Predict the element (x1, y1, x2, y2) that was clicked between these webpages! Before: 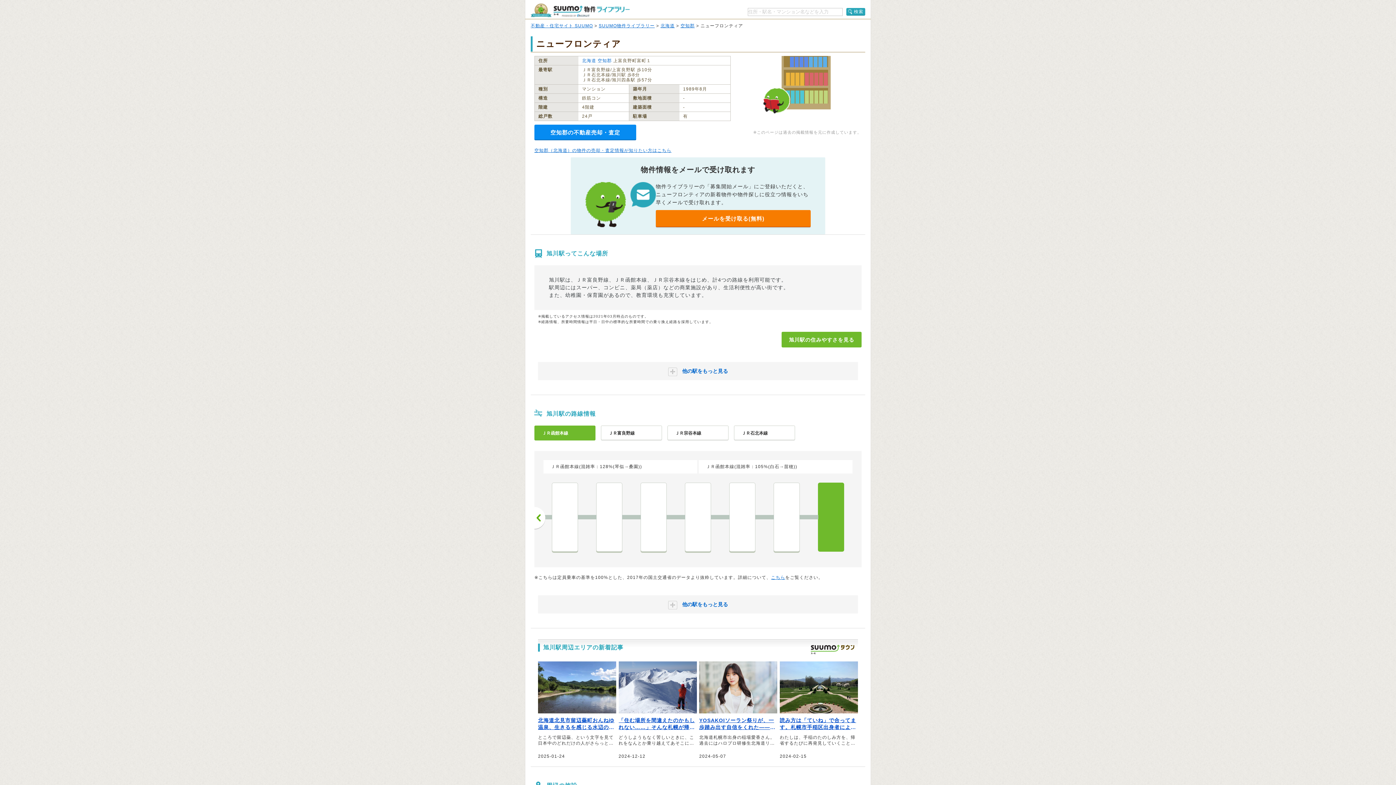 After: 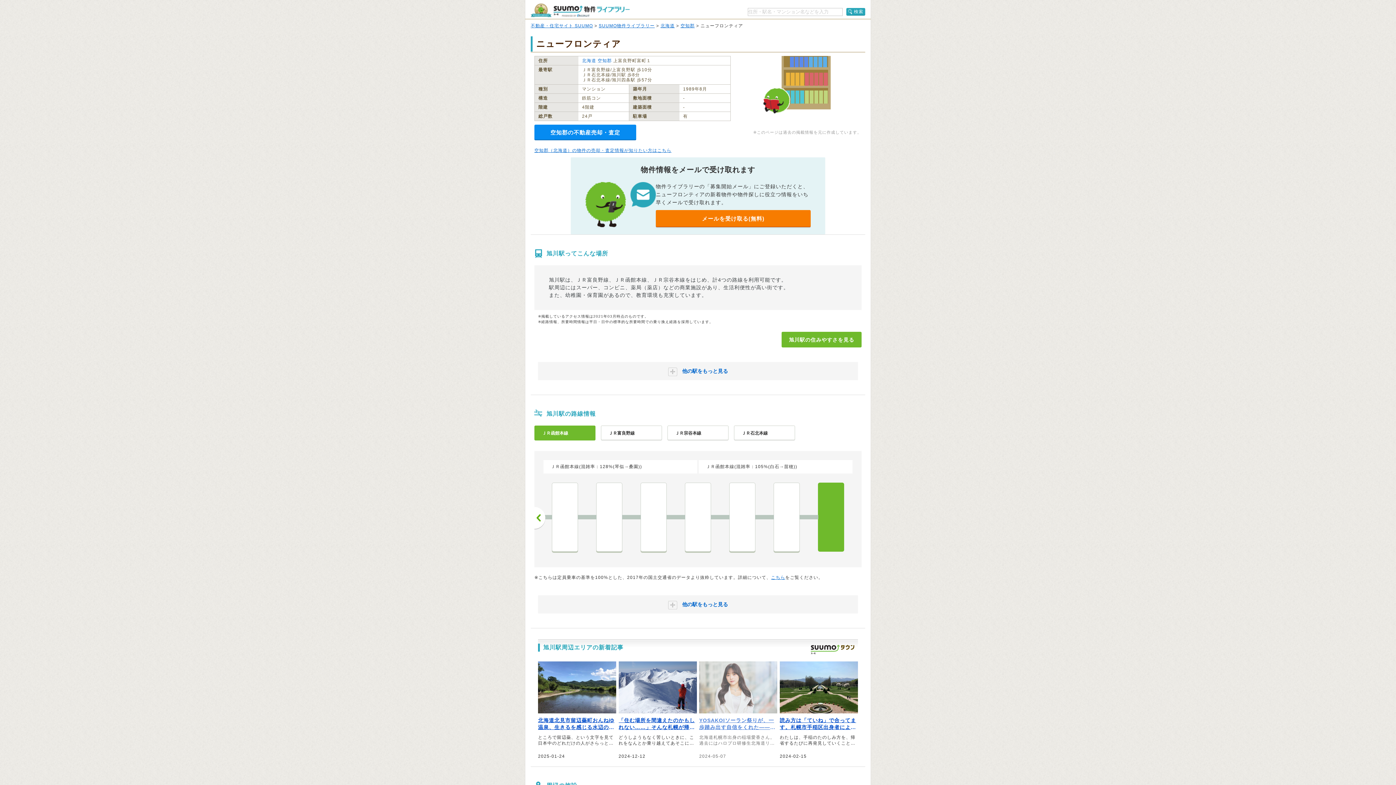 Action: bbox: (699, 661, 777, 759) label: YOSAKOIソーラン祭りが、一歩踏み出す自信をくれた――稲場愛香さんの札幌愛。

北海道札幌市出身の稲場愛香さん。過去にはハロプロ研修生北海道リーダーを務めたり、現在も北海道でレギュラーを持つなど、幼少期から現在までの札幌での思い出や地元愛について伺いました。

2024-05-07